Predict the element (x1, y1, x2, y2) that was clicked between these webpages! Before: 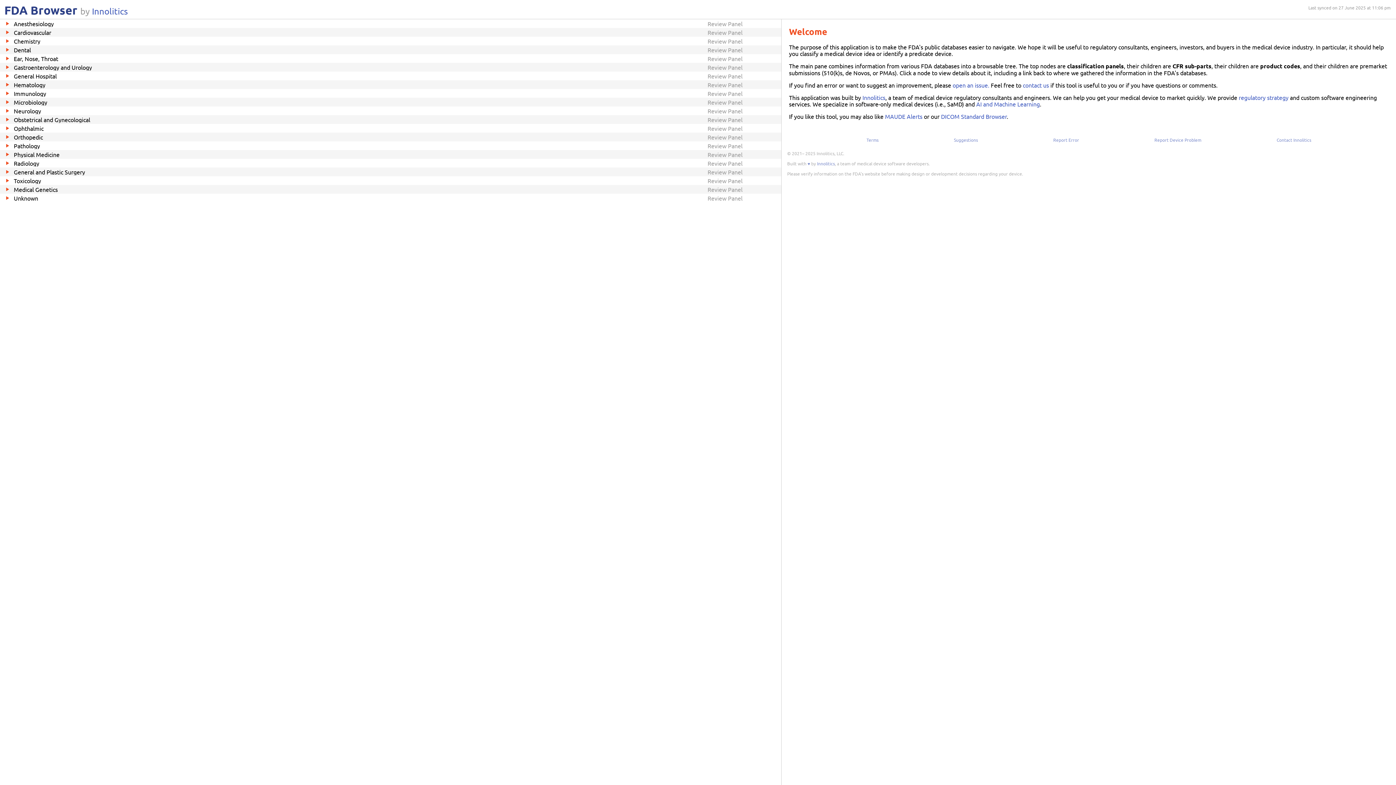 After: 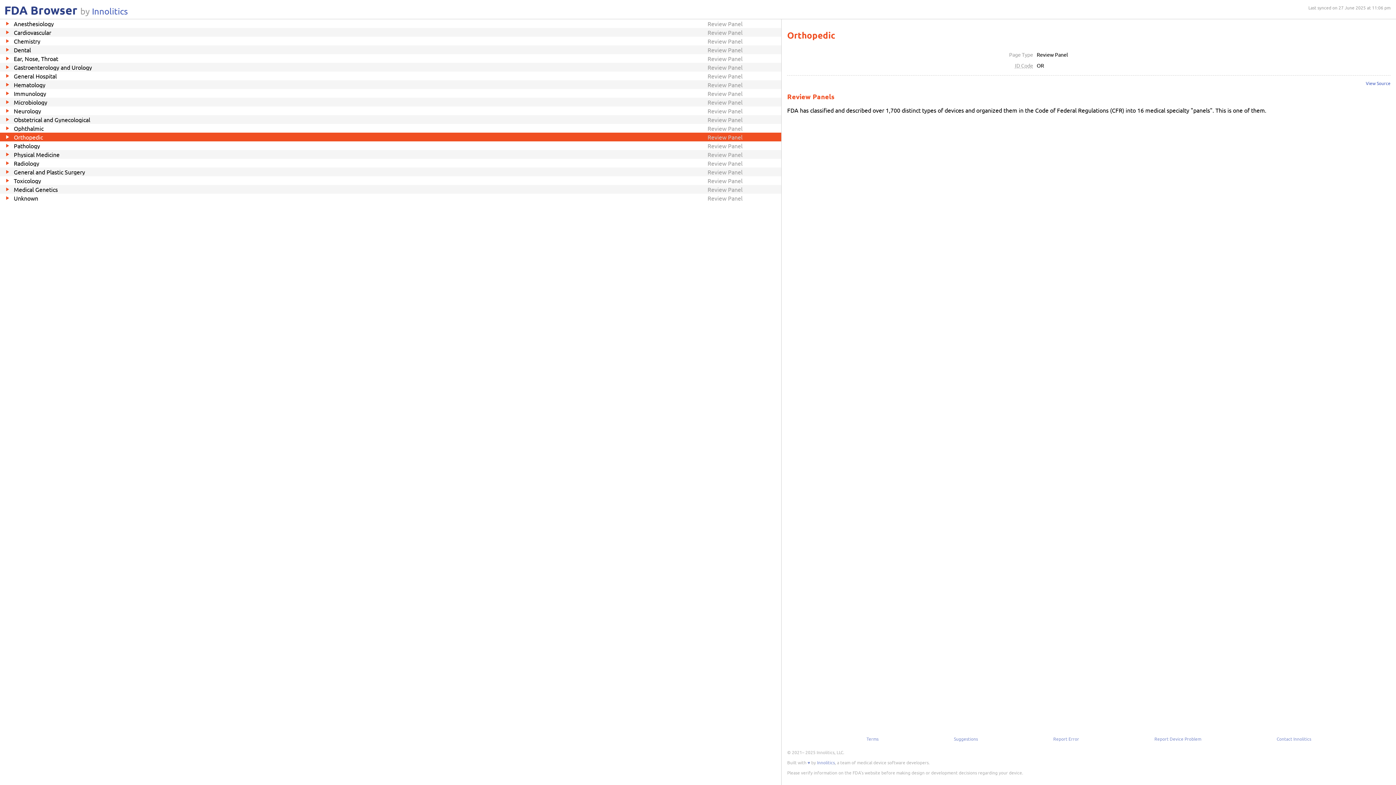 Action: bbox: (0, 132, 781, 141) label: Orthopedic
Review Panel